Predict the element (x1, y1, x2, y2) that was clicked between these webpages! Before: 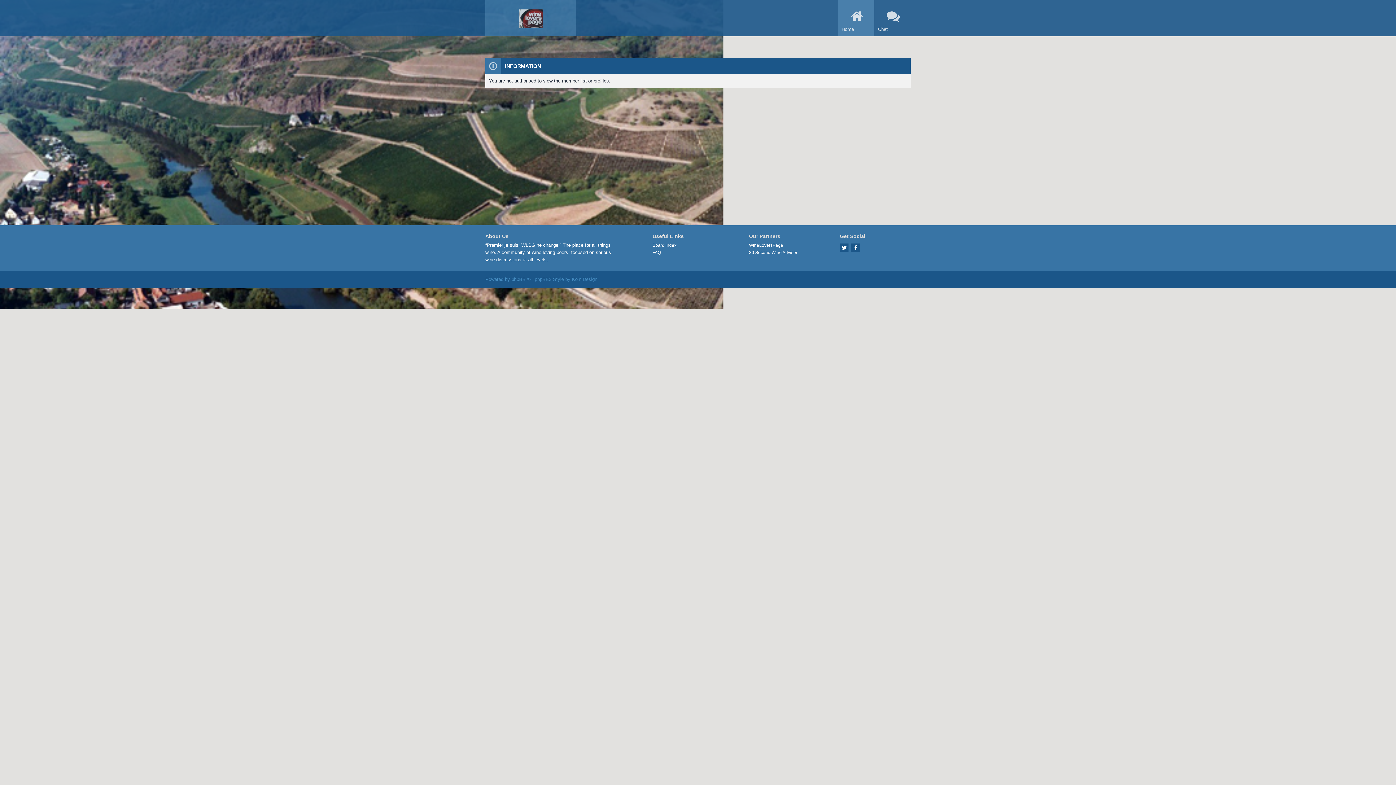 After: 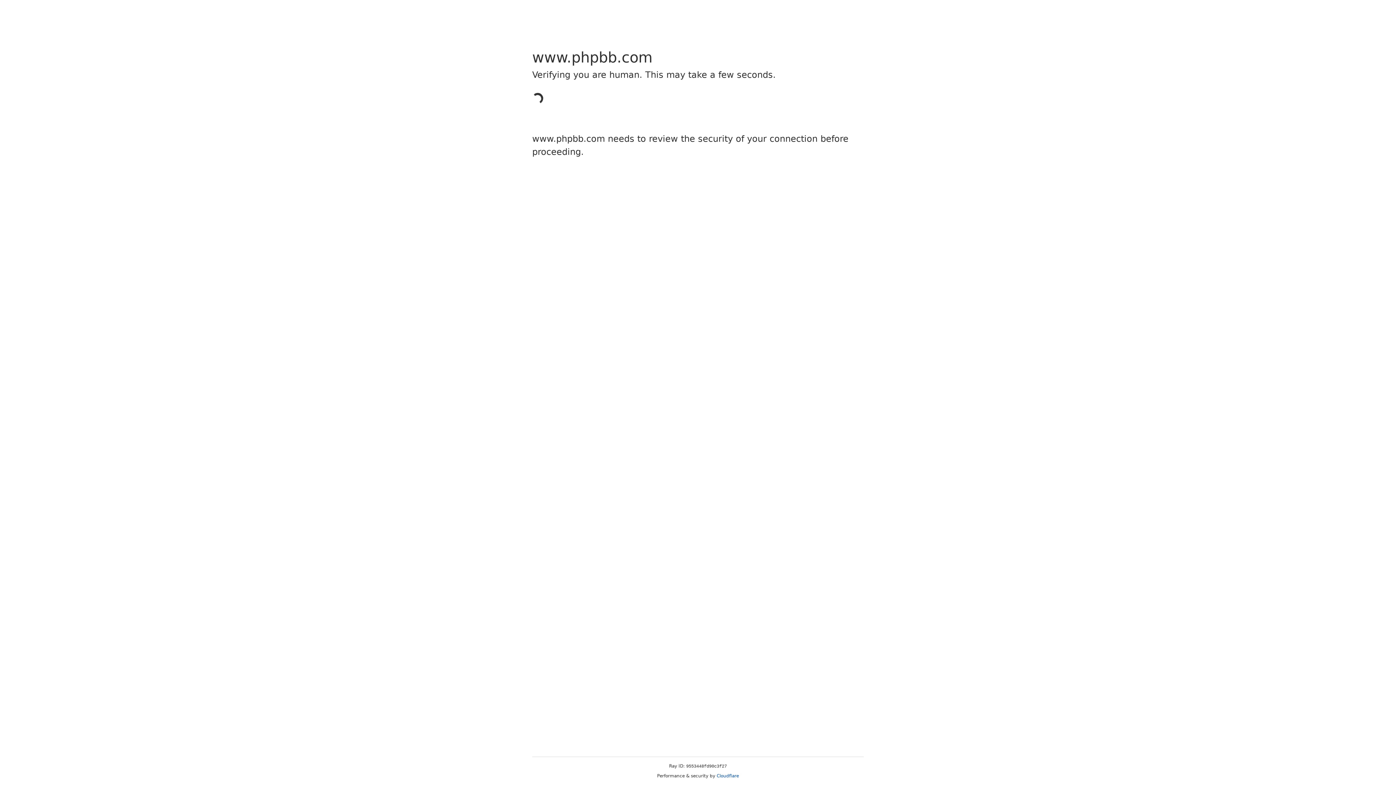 Action: bbox: (511, 276, 530, 283) label: phpBB ®